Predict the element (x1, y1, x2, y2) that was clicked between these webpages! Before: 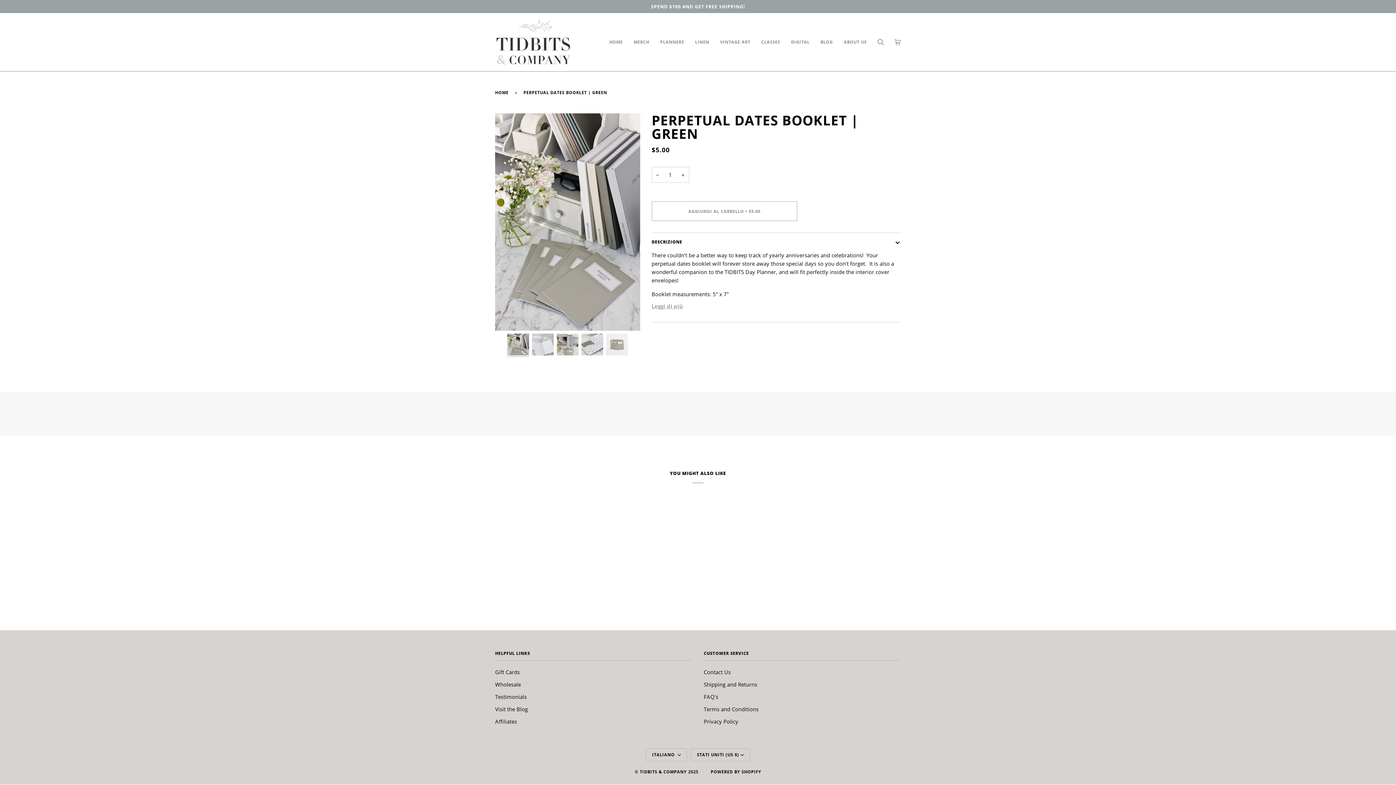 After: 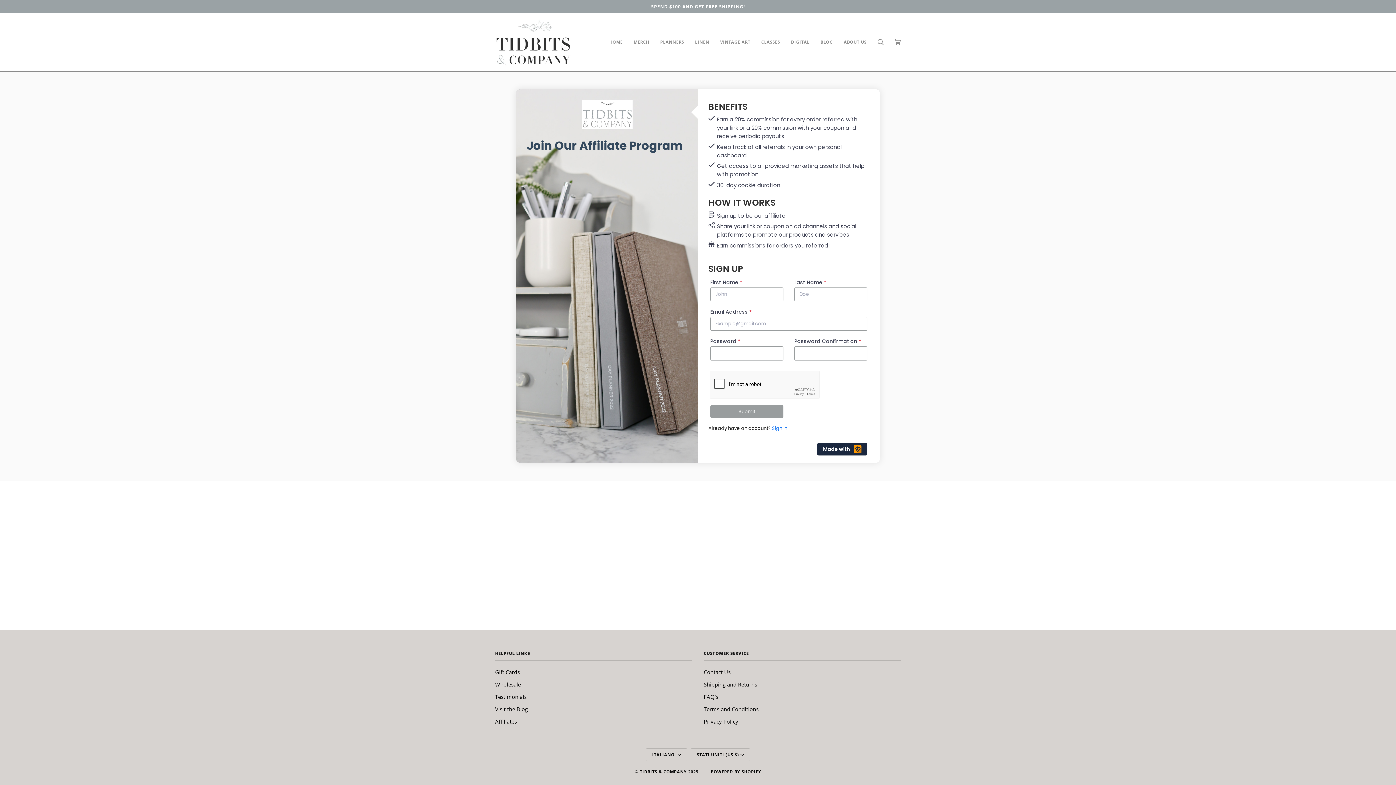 Action: bbox: (495, 718, 517, 725) label: Affiliates